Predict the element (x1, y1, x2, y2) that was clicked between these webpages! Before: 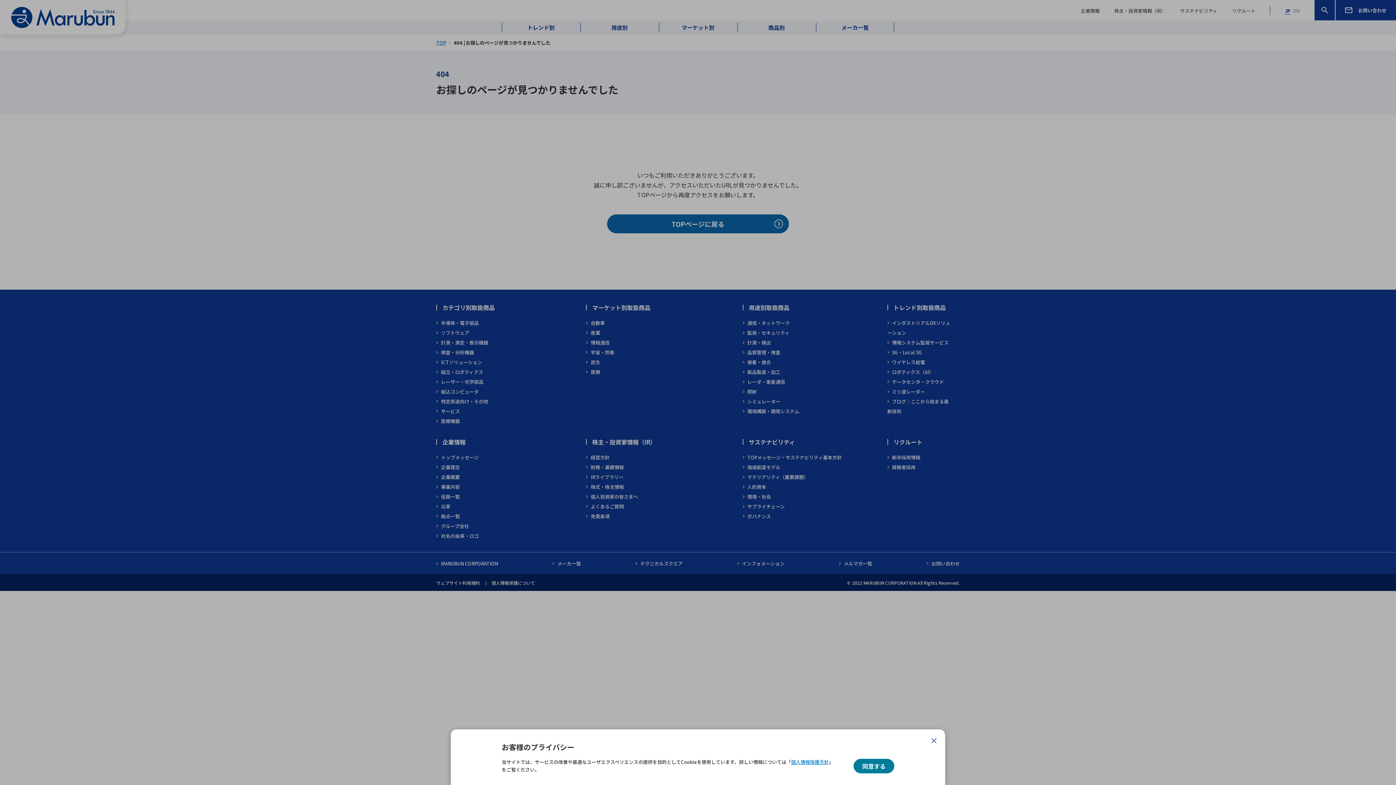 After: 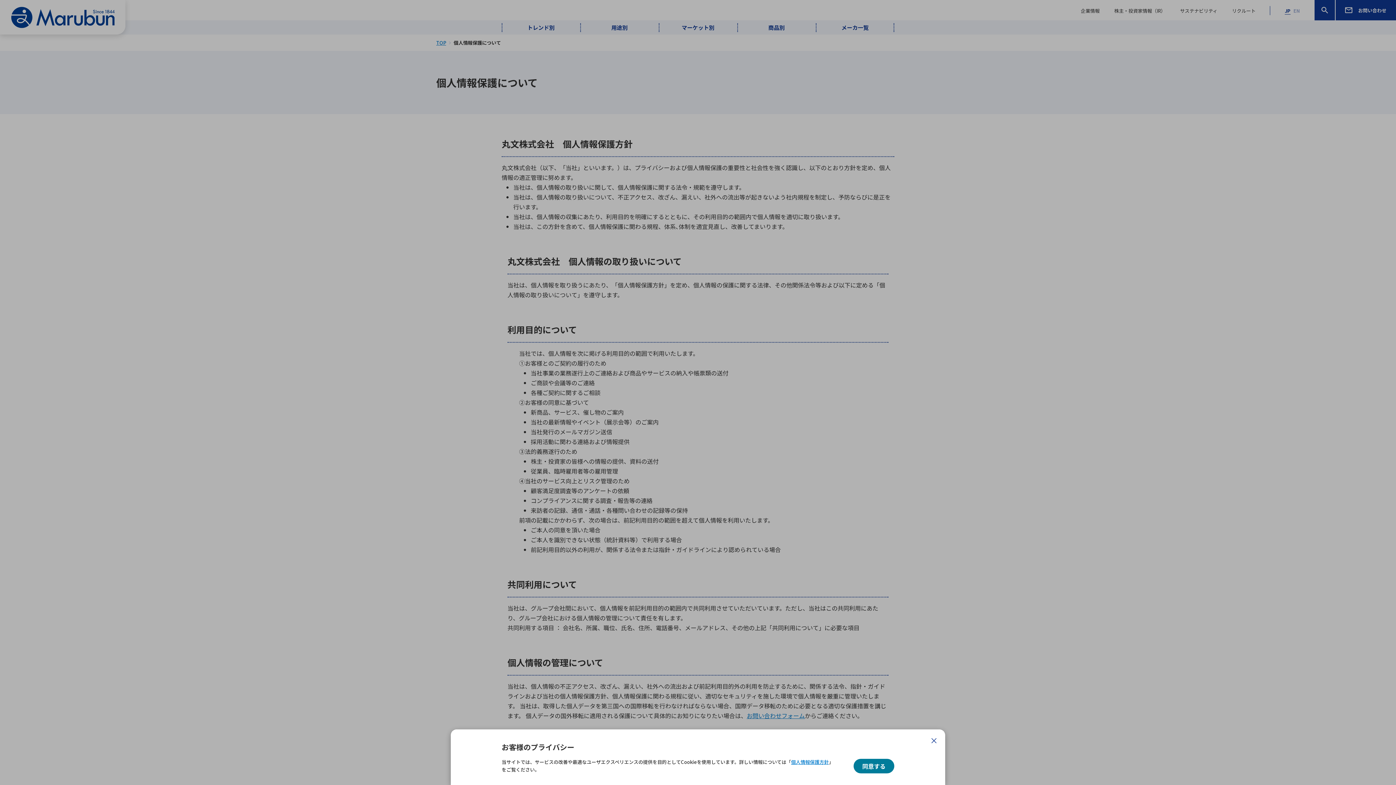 Action: label: 個人情報保護方針 bbox: (791, 758, 829, 765)